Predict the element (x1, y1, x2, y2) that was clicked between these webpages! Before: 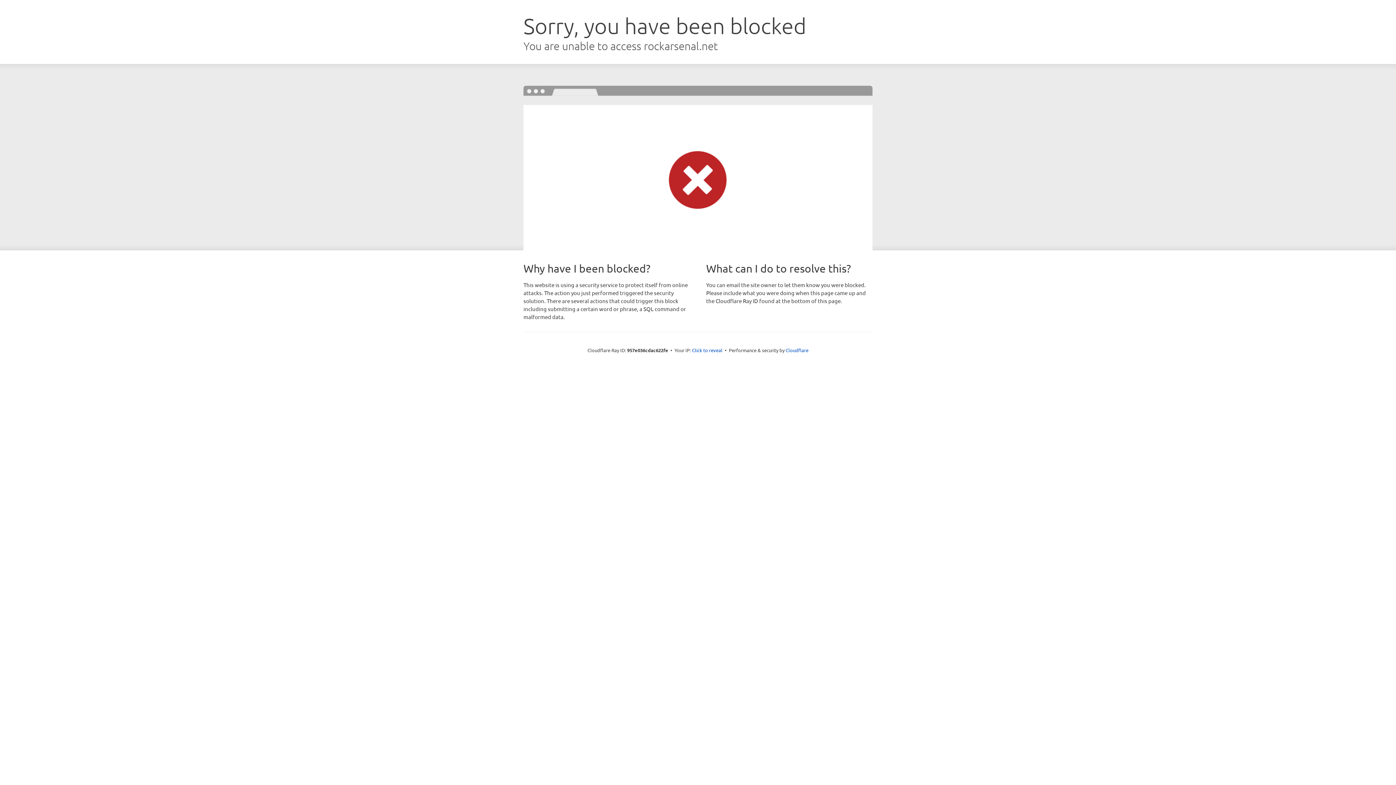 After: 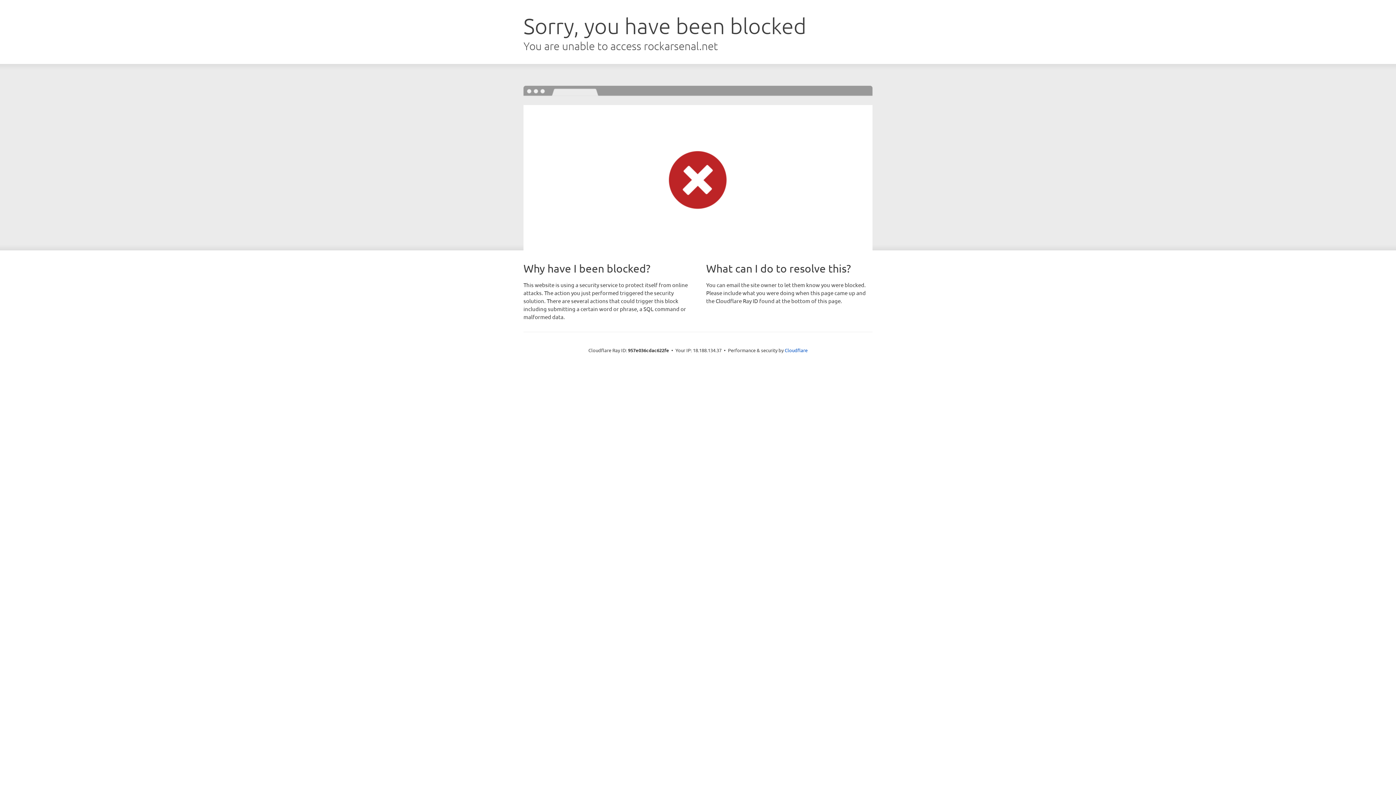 Action: label: Click to reveal bbox: (692, 346, 722, 353)